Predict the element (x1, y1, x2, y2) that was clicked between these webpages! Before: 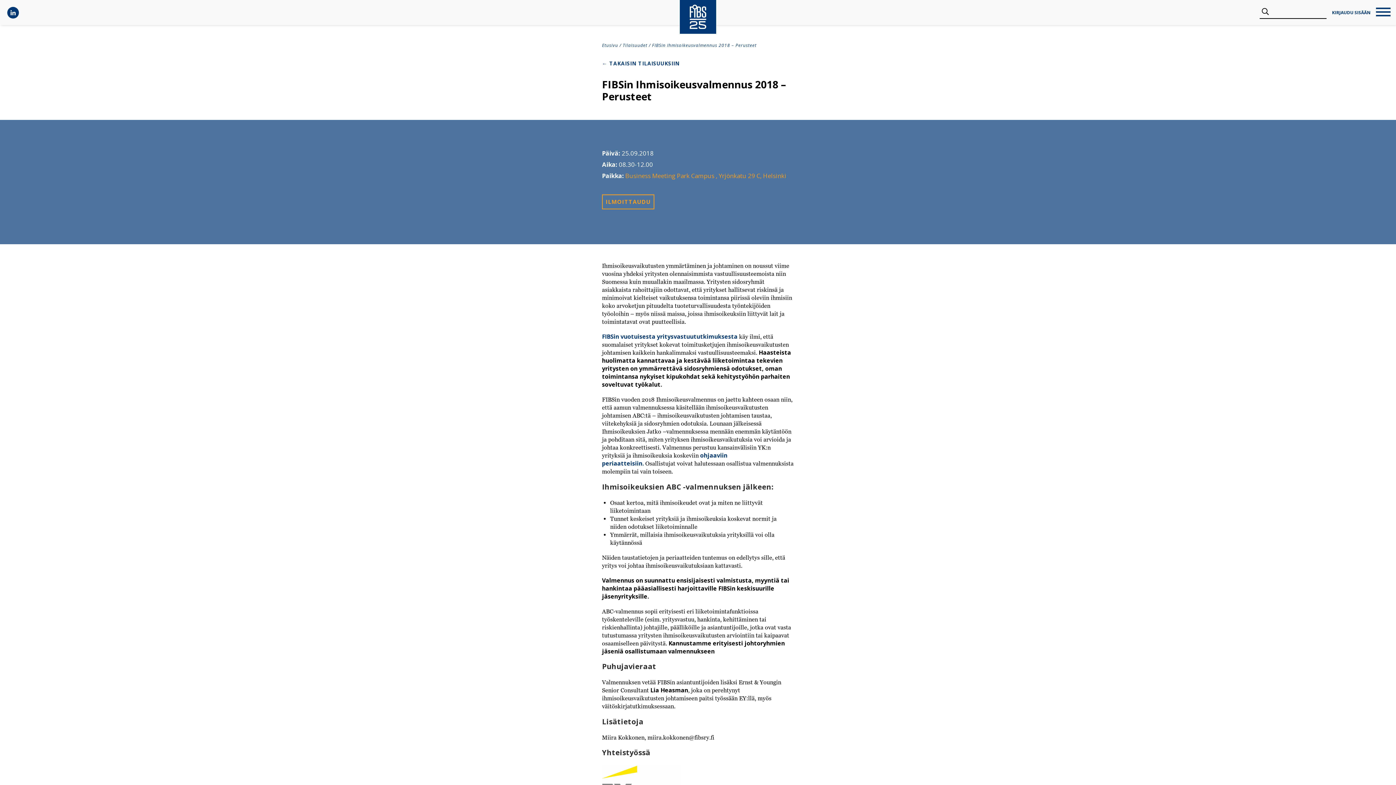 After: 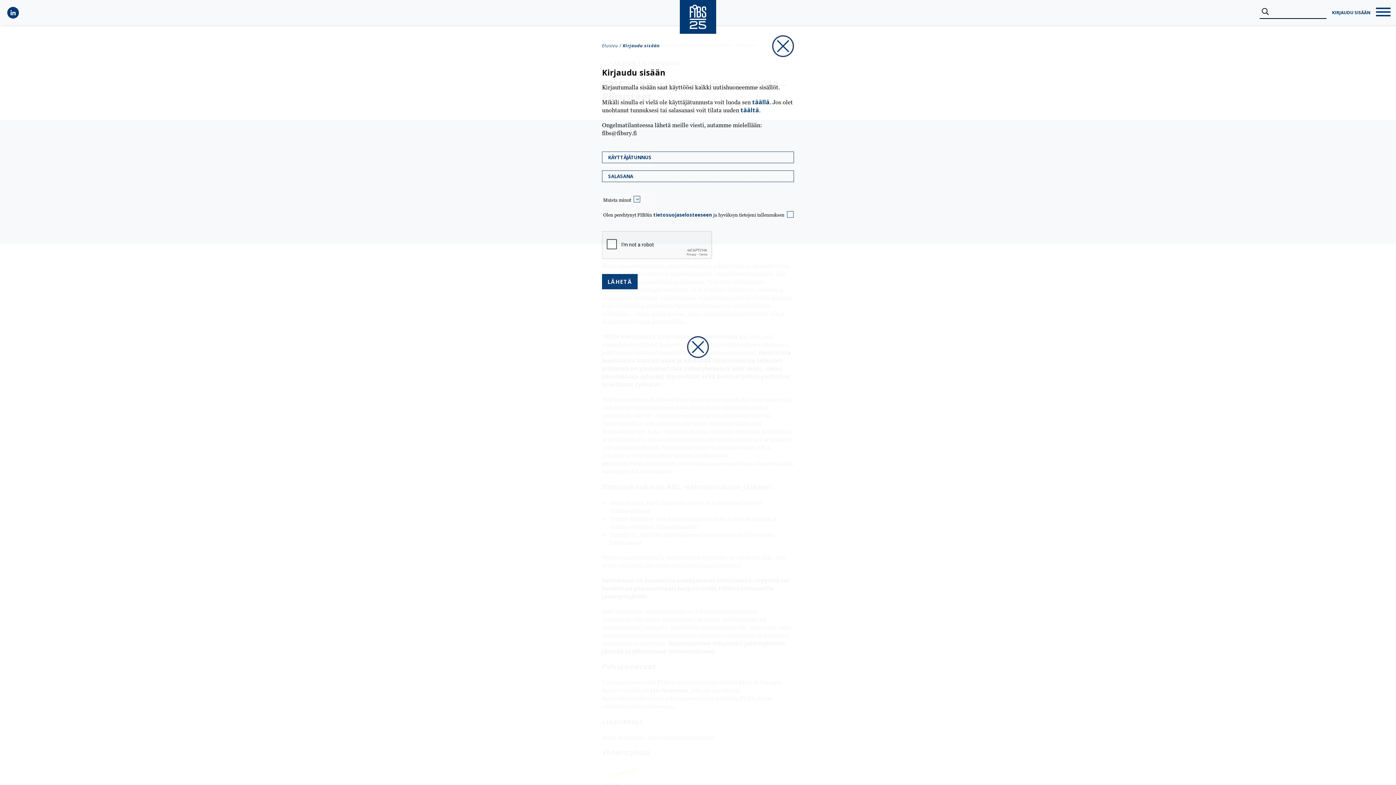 Action: bbox: (1332, 9, 1370, 15) label: KIRJAUDU SISÄÄN